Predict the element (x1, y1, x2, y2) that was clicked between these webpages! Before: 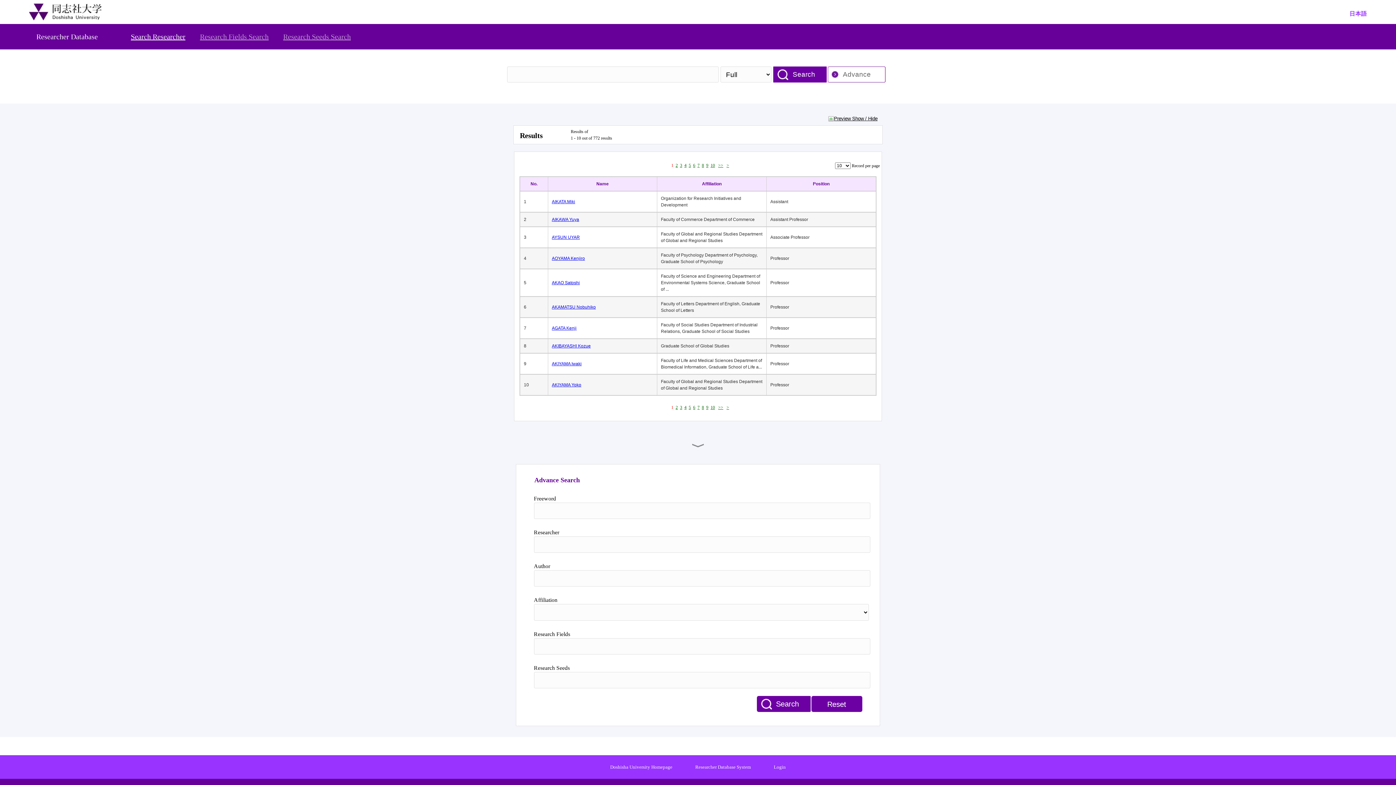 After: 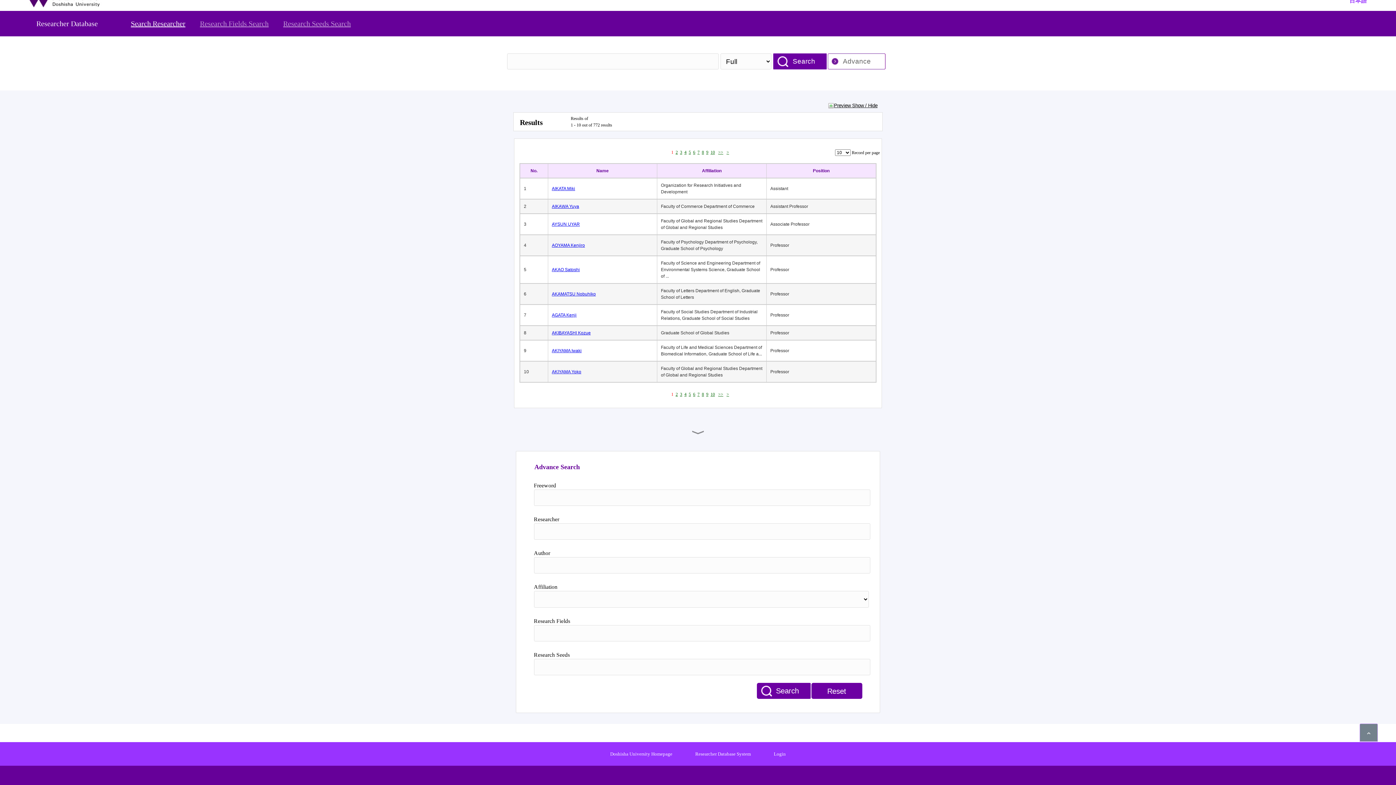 Action: bbox: (811, 696, 862, 712) label: Reset